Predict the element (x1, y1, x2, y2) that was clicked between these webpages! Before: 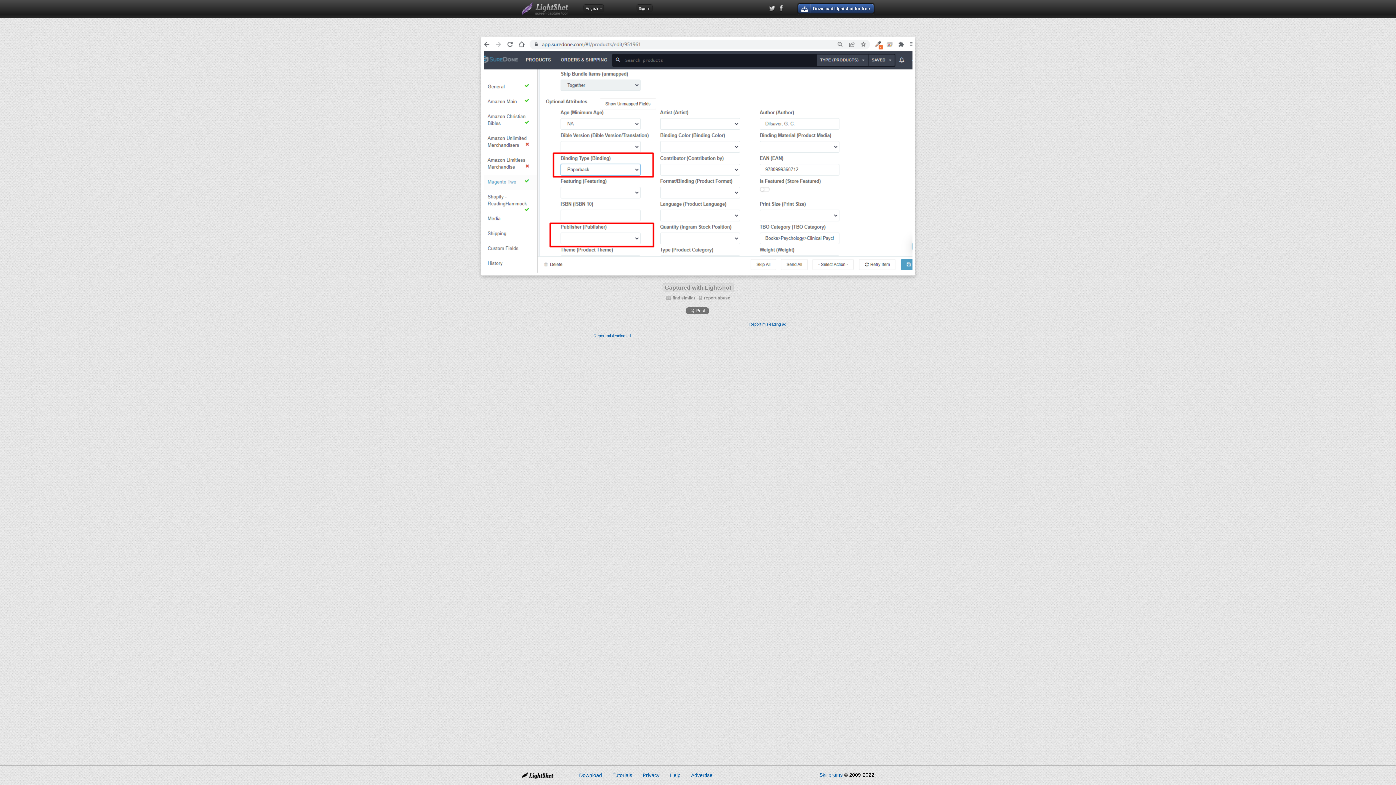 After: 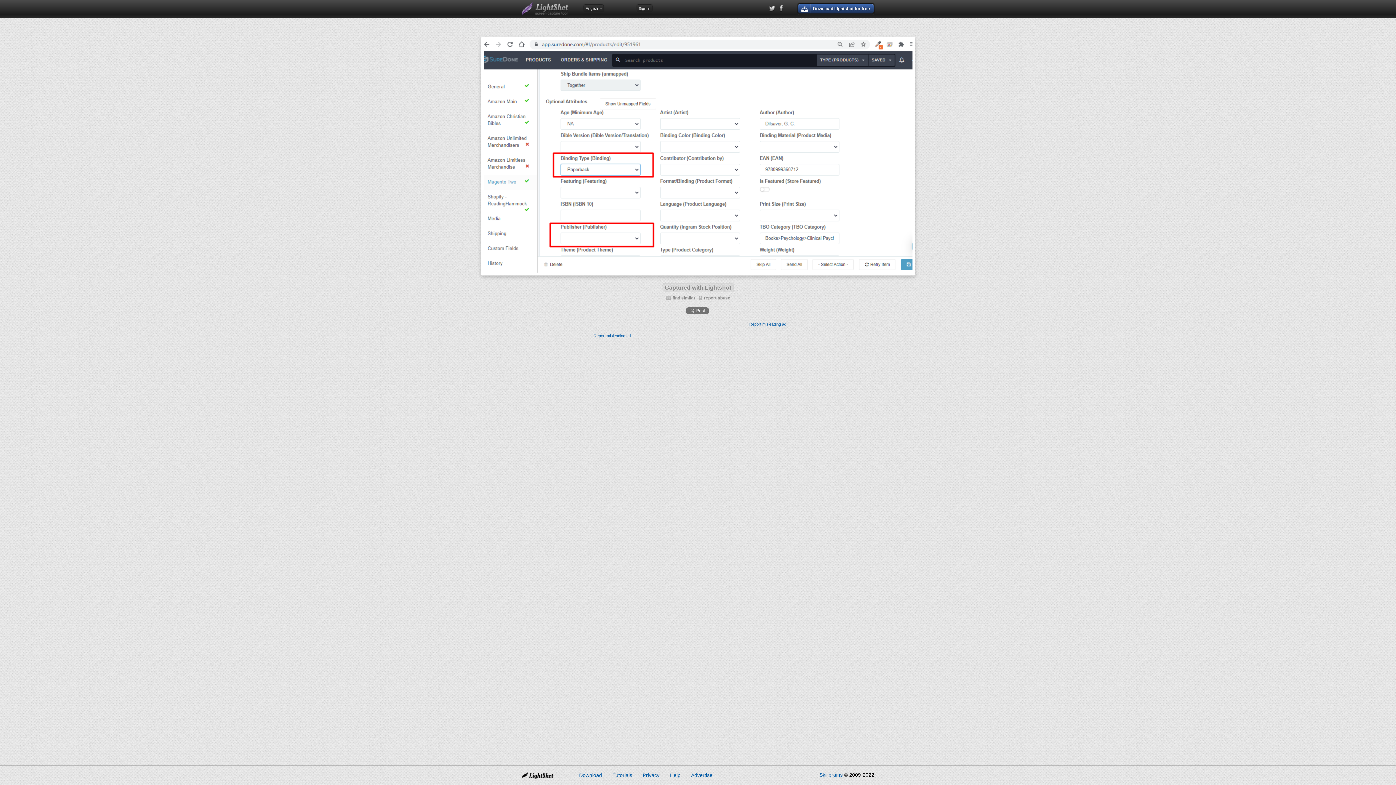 Action: label: Tutorials bbox: (612, 772, 632, 778)